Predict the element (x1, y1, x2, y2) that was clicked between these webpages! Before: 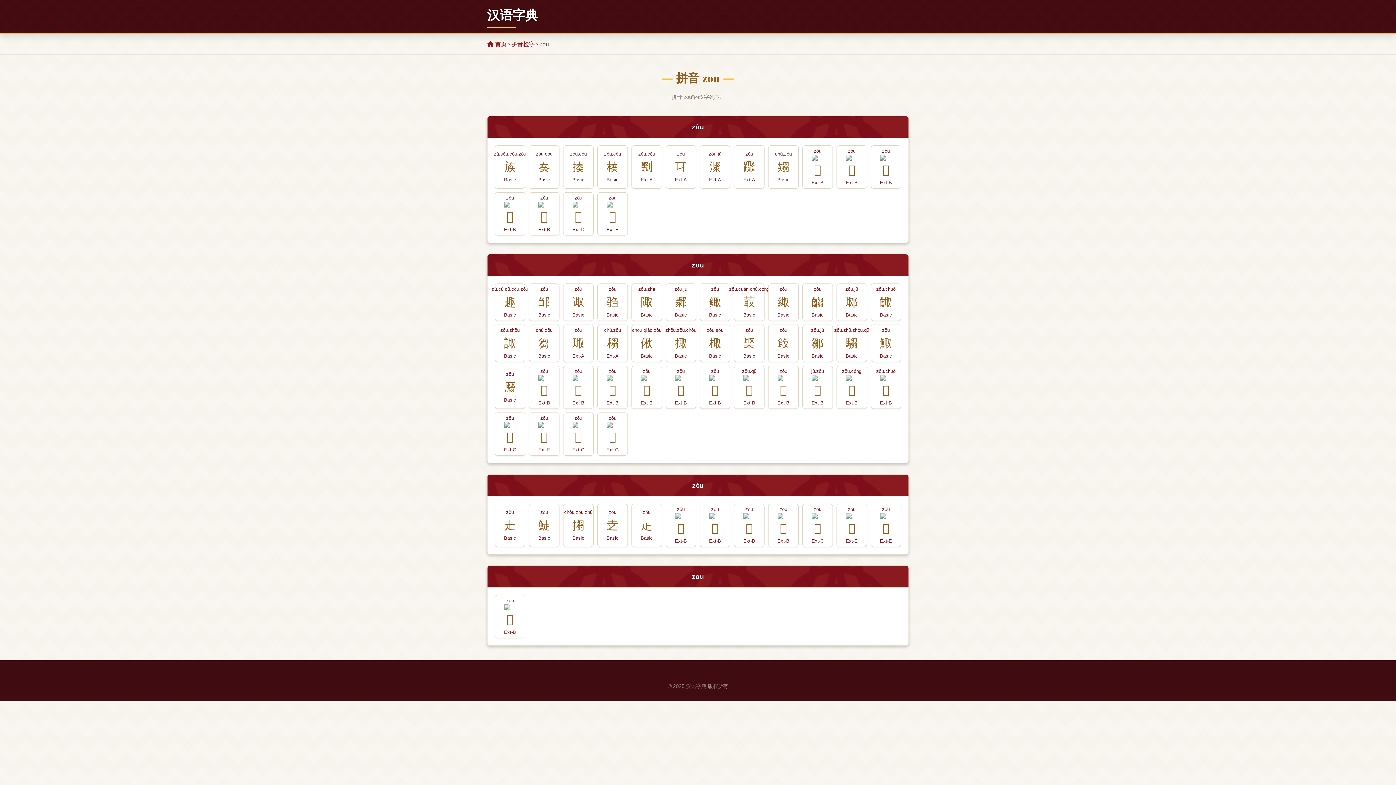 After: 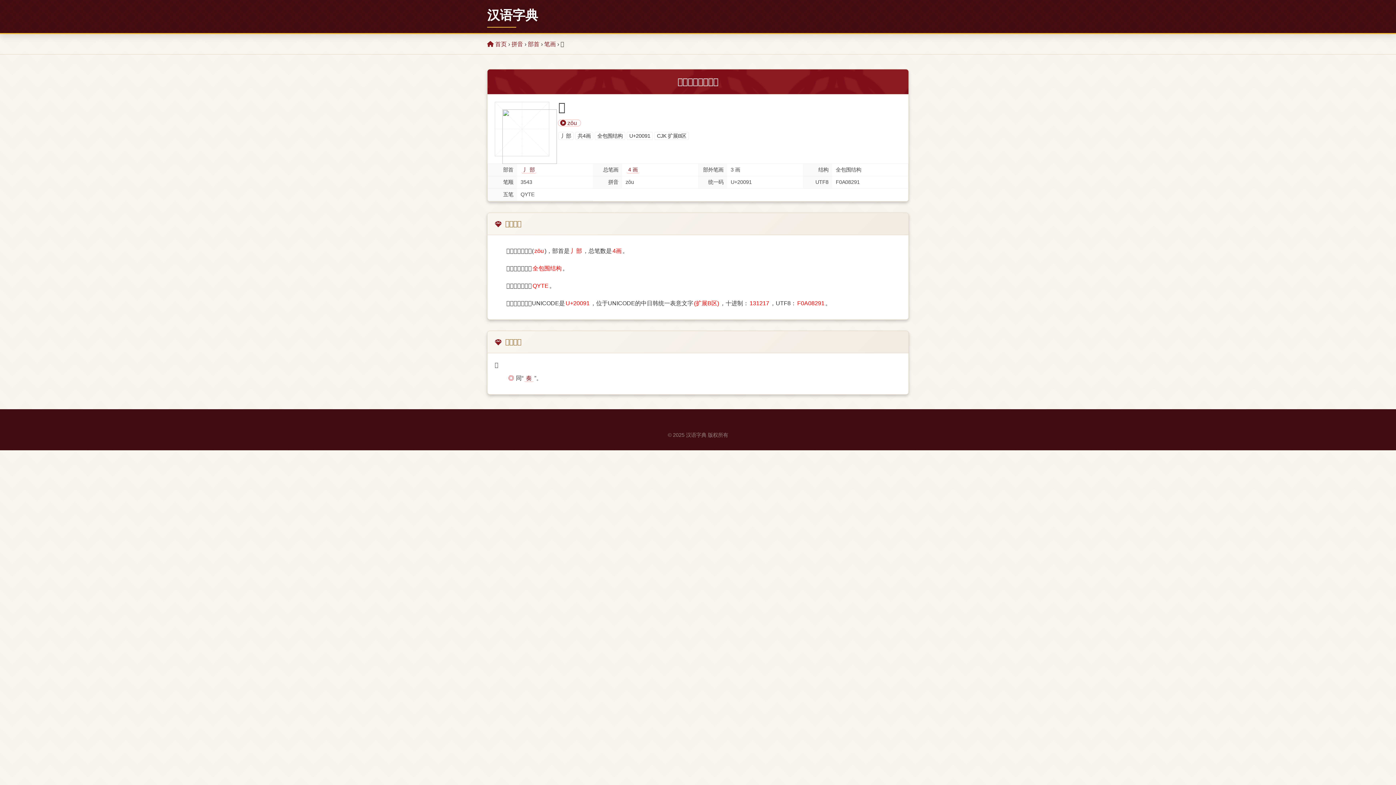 Action: label: zōu
Ext-B bbox: (529, 365, 559, 409)